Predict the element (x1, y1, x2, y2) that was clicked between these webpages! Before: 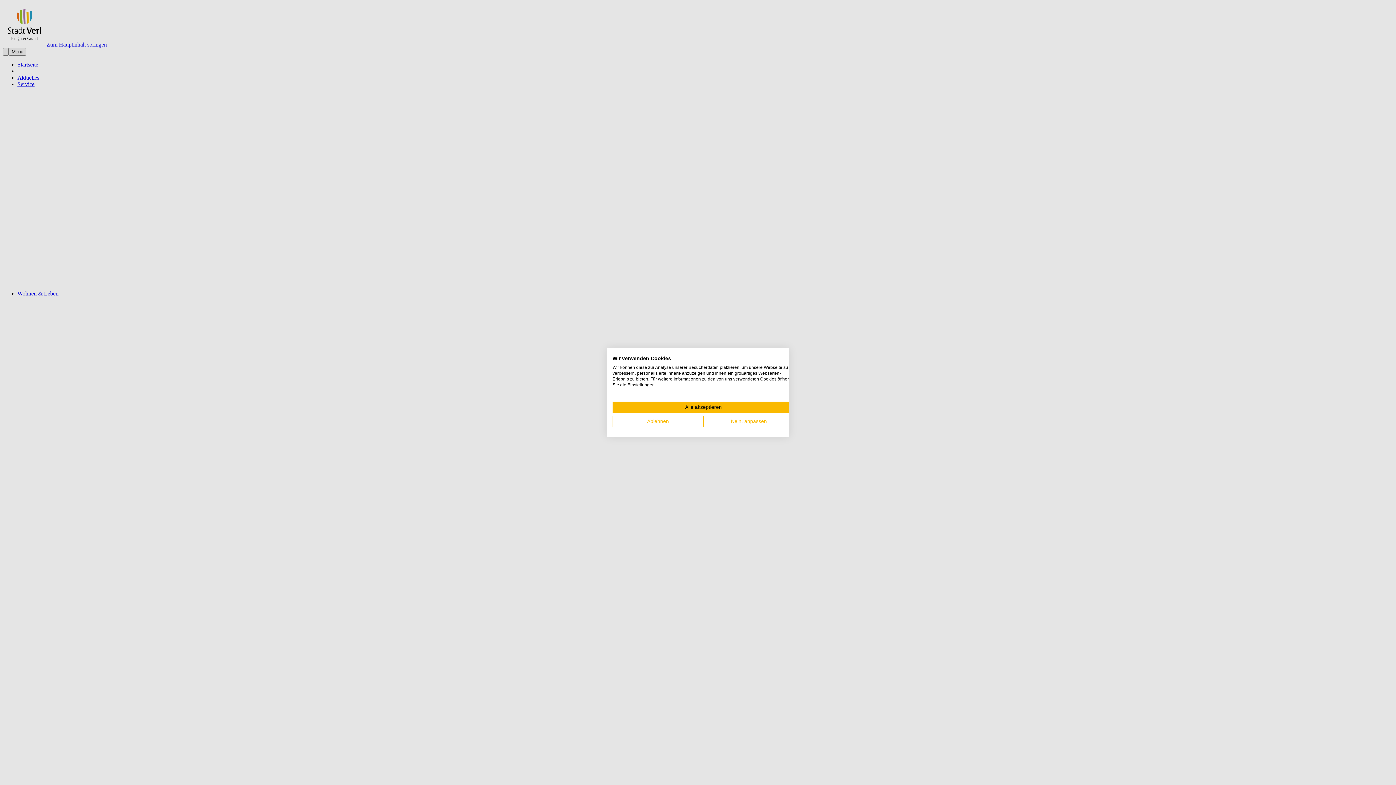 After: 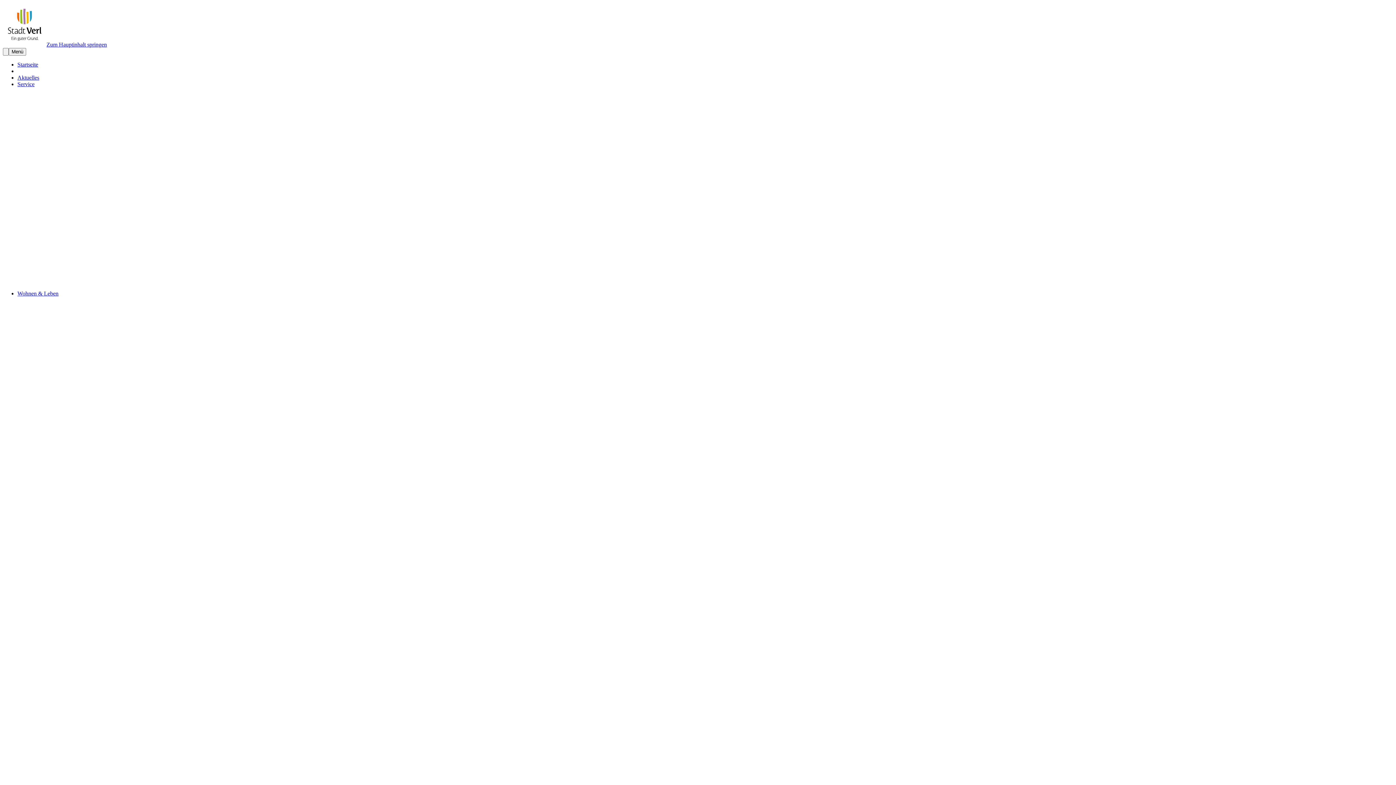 Action: label: Alle verweigern cookies bbox: (612, 416, 703, 427)